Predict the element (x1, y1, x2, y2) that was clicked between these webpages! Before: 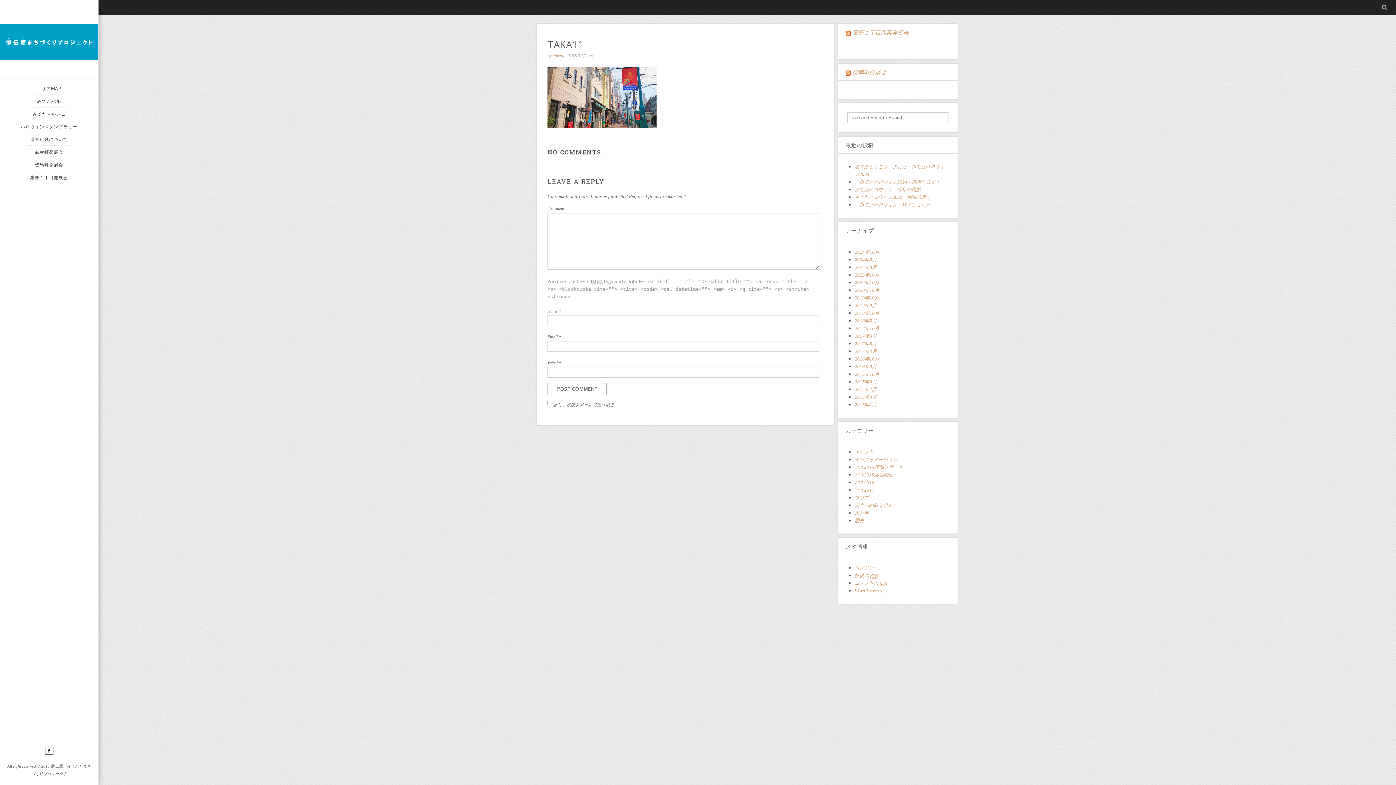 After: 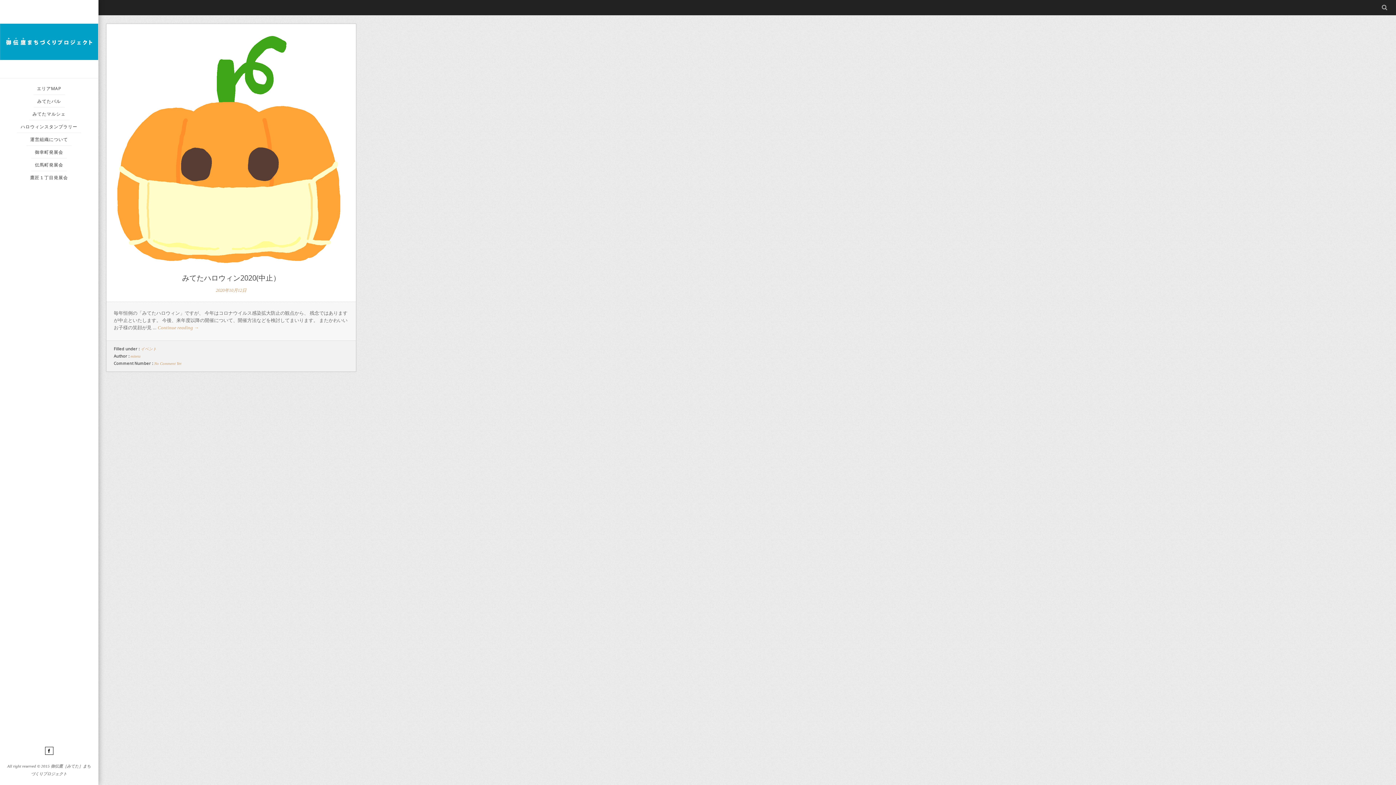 Action: bbox: (854, 287, 879, 293) label: 2020年10月